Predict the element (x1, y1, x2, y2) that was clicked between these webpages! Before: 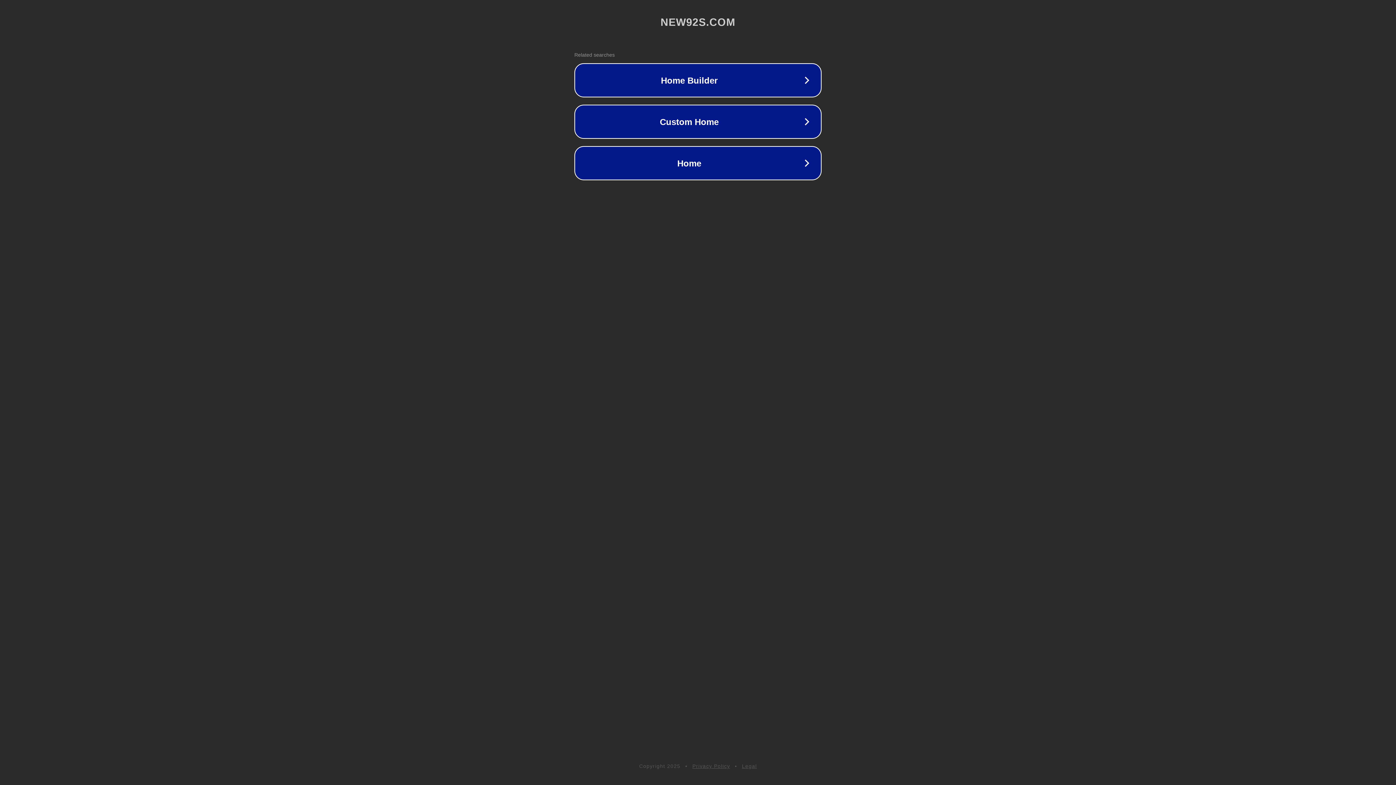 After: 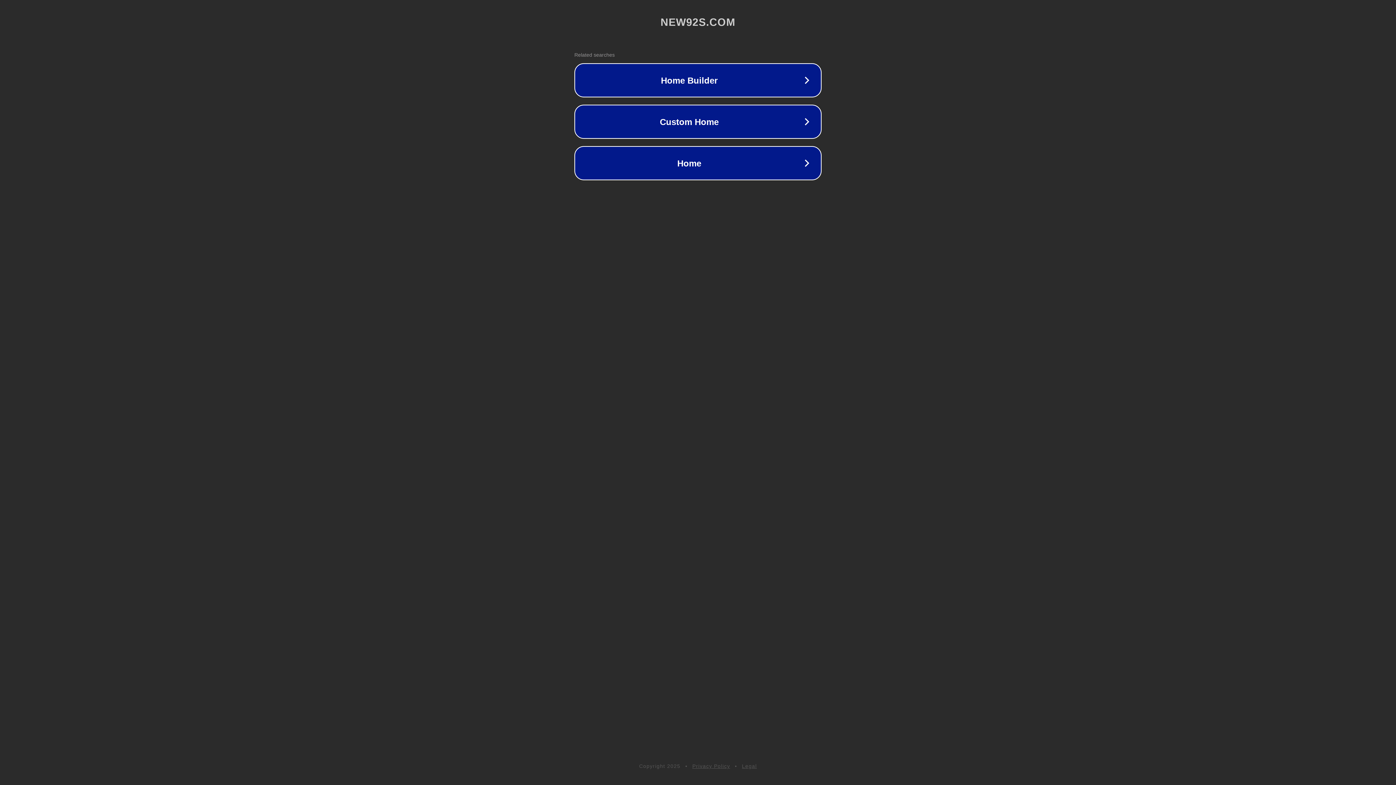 Action: label: Privacy Policy bbox: (692, 763, 730, 769)